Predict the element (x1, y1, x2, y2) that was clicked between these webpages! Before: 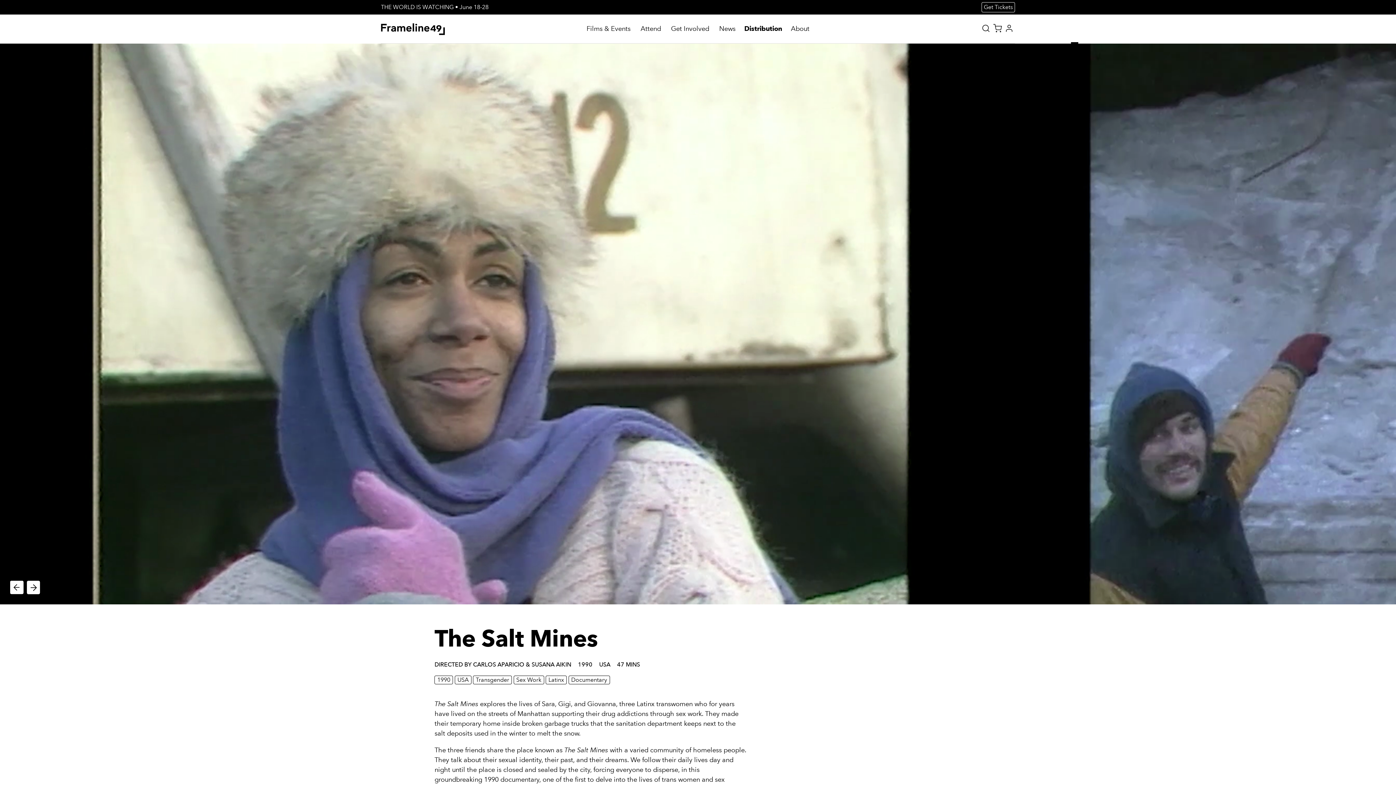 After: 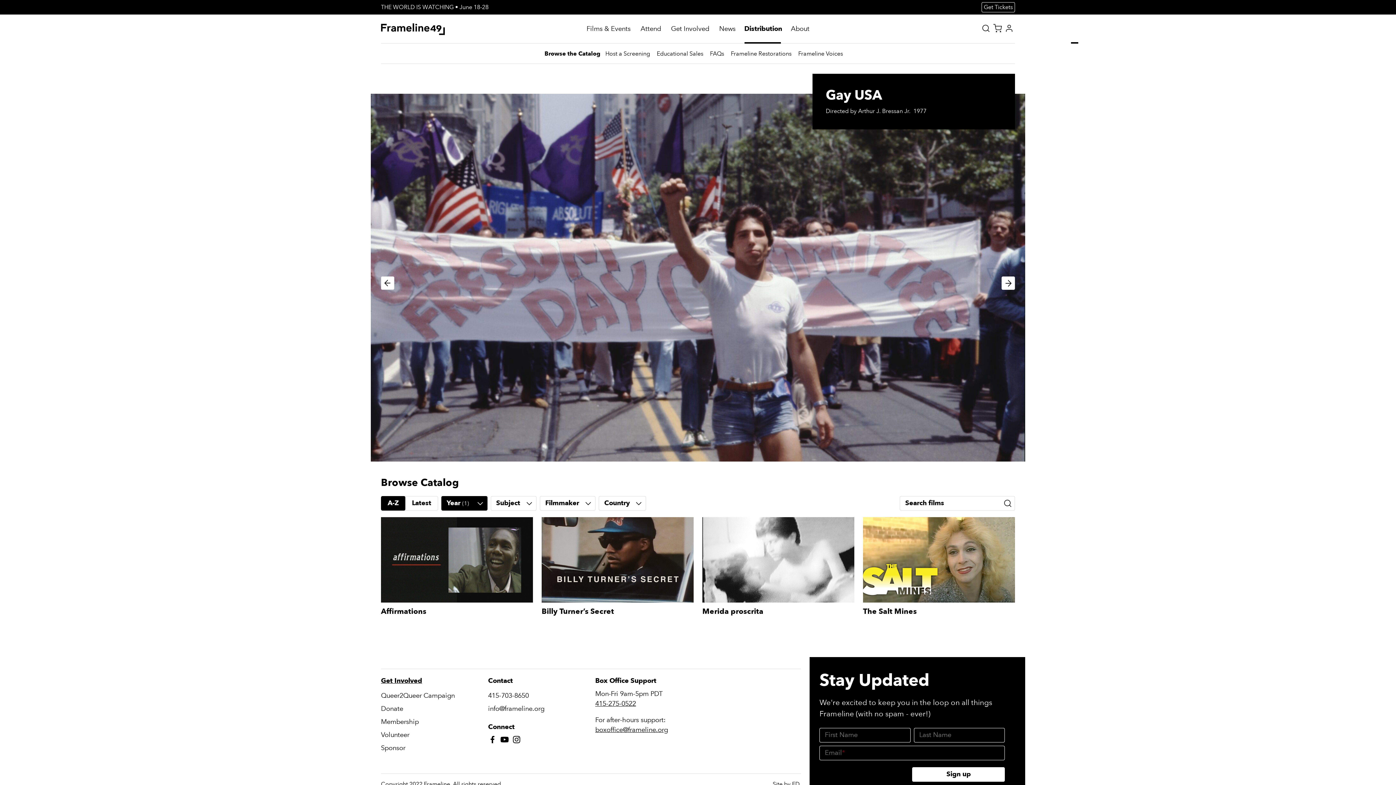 Action: bbox: (434, 675, 453, 684) label: 1990